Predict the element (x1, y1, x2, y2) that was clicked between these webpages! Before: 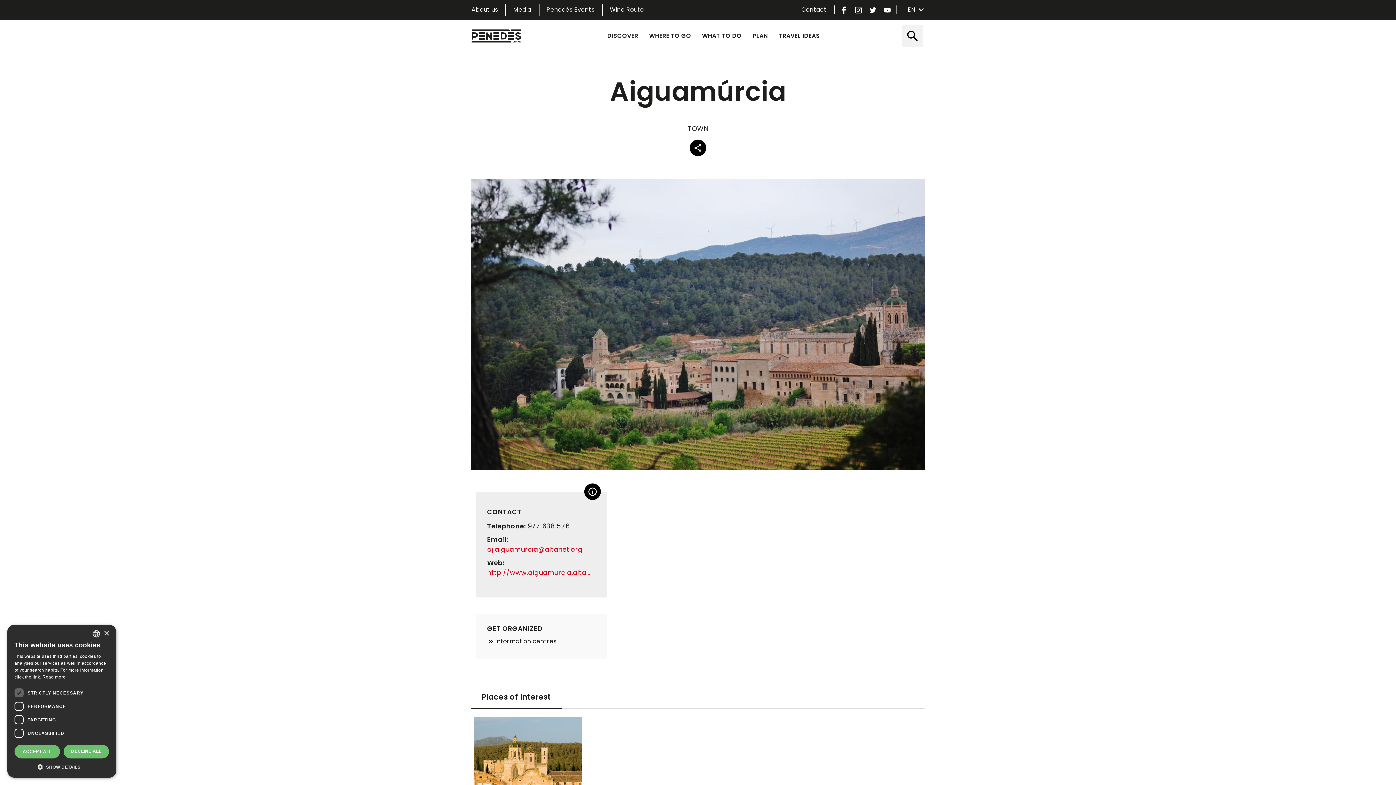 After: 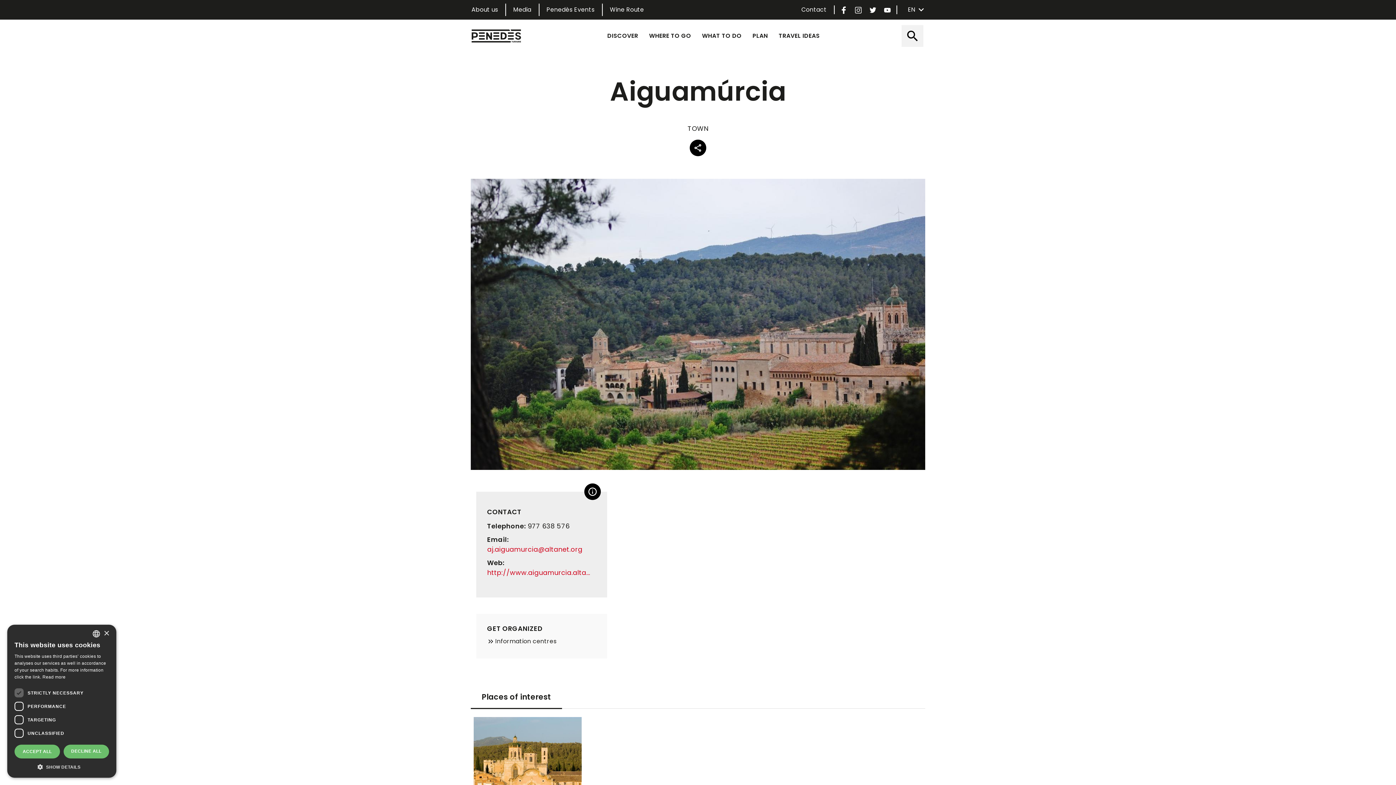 Action: bbox: (867, 3, 878, 15)